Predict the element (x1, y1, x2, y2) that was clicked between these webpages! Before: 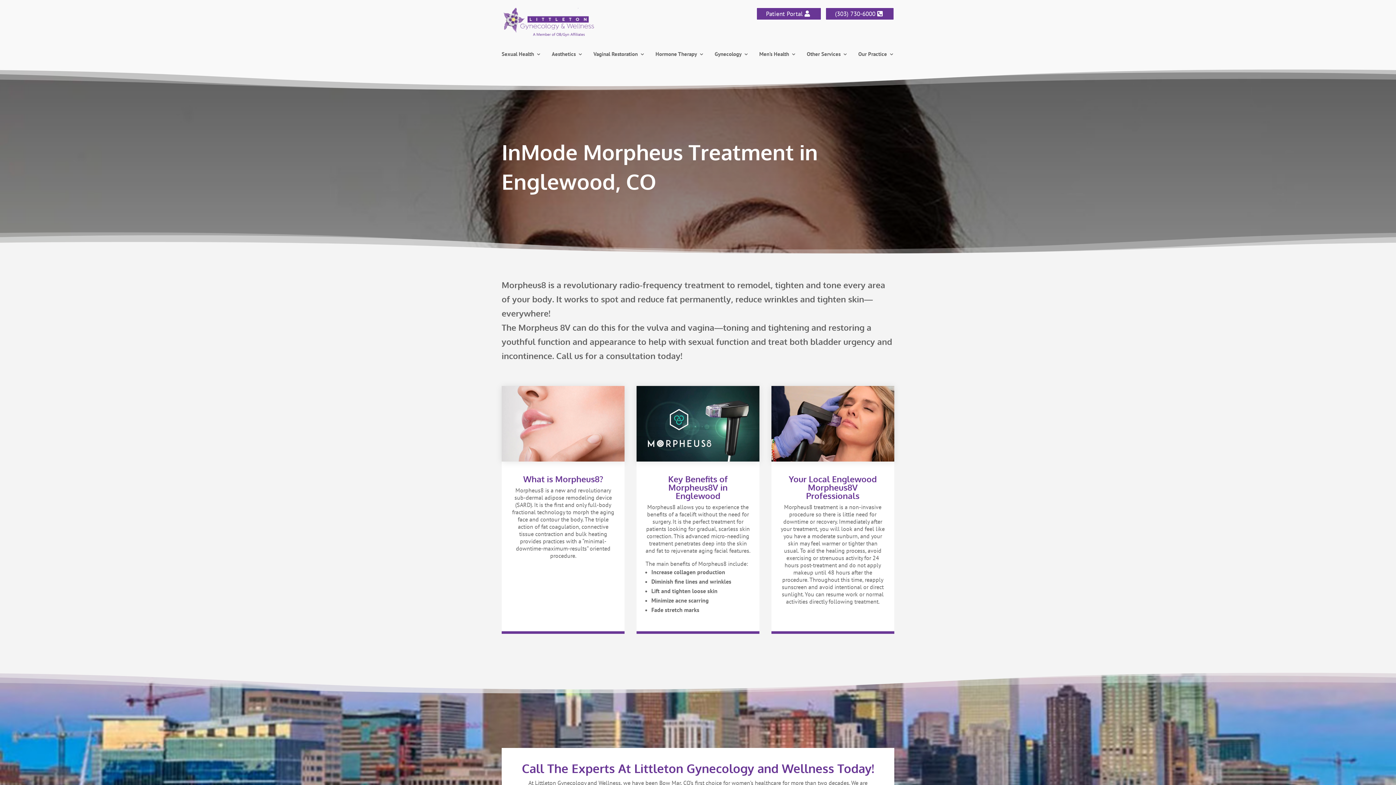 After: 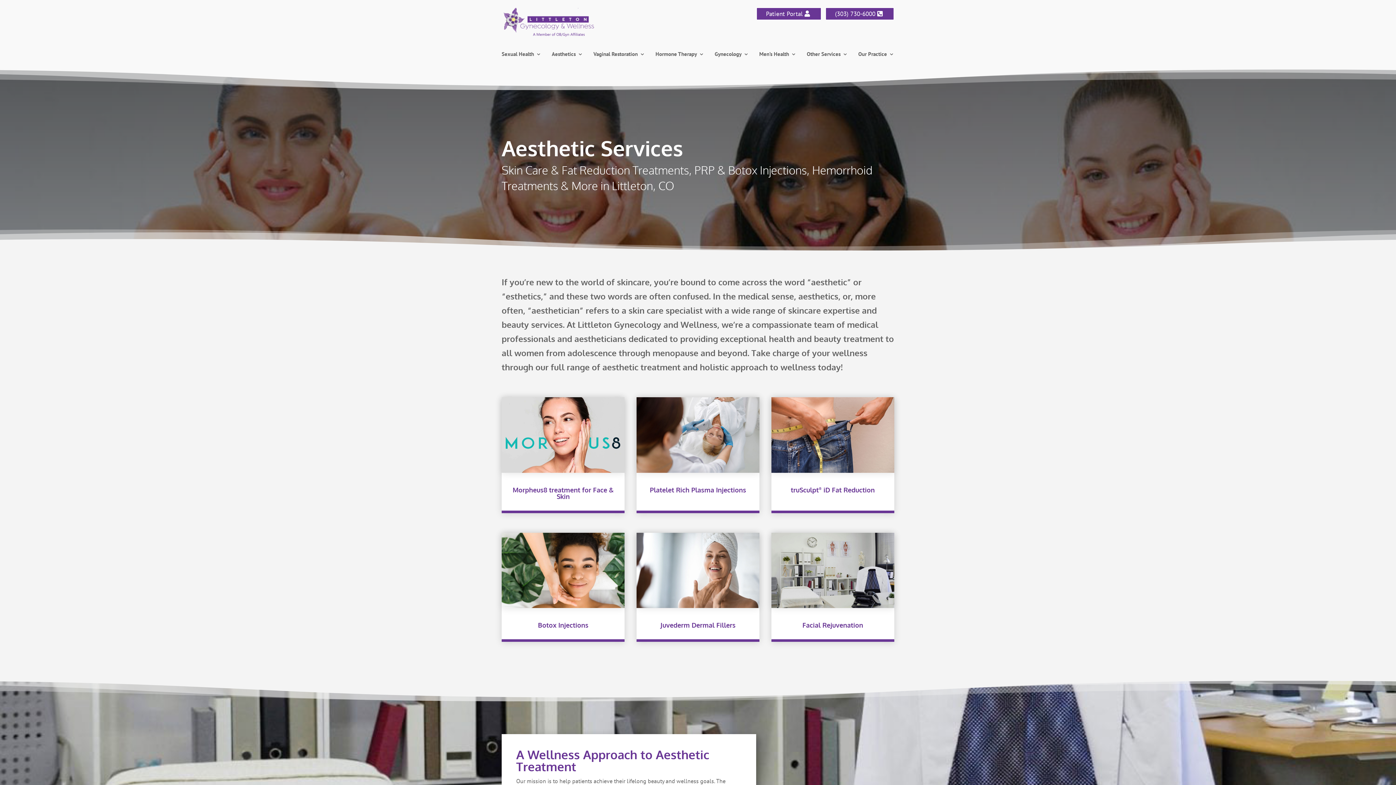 Action: bbox: (551, 51, 583, 59) label: Aesthetics